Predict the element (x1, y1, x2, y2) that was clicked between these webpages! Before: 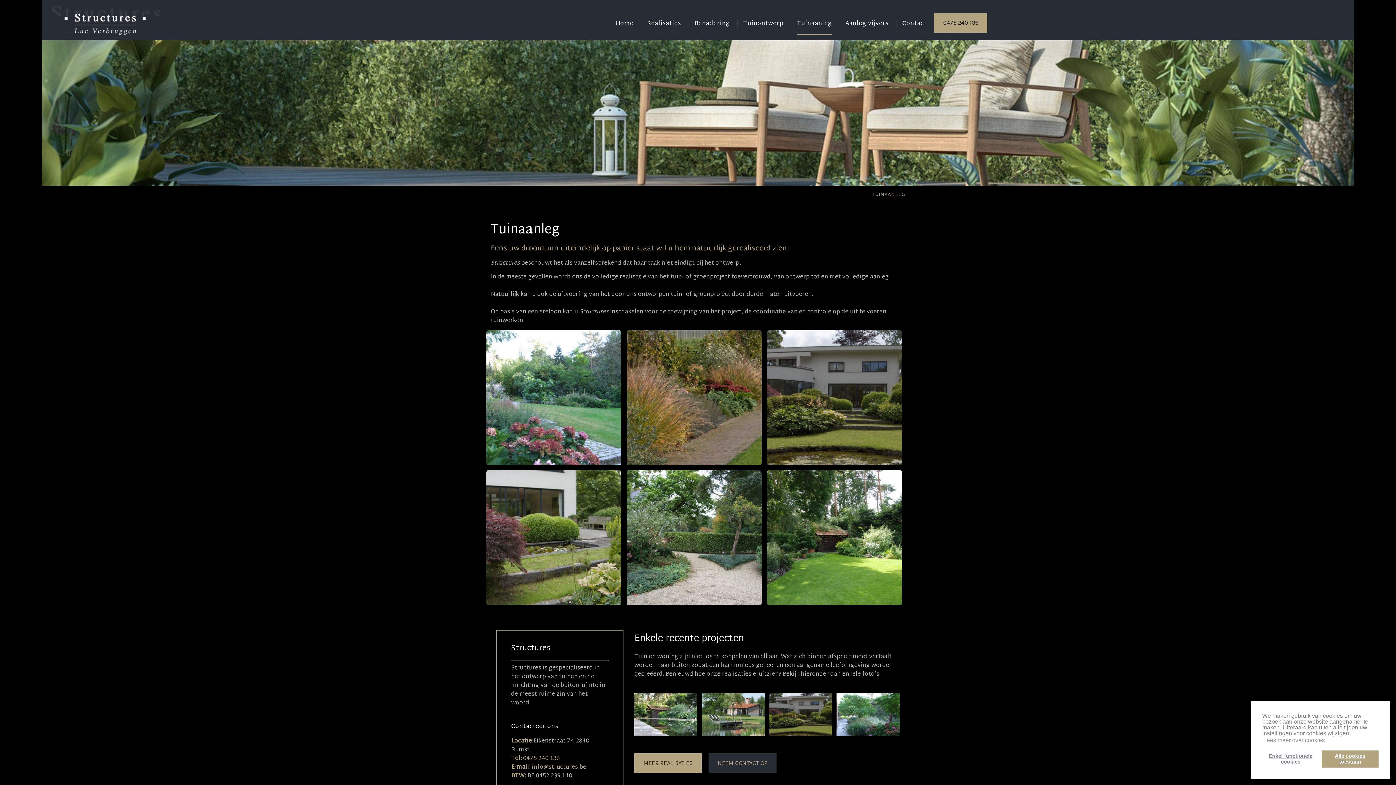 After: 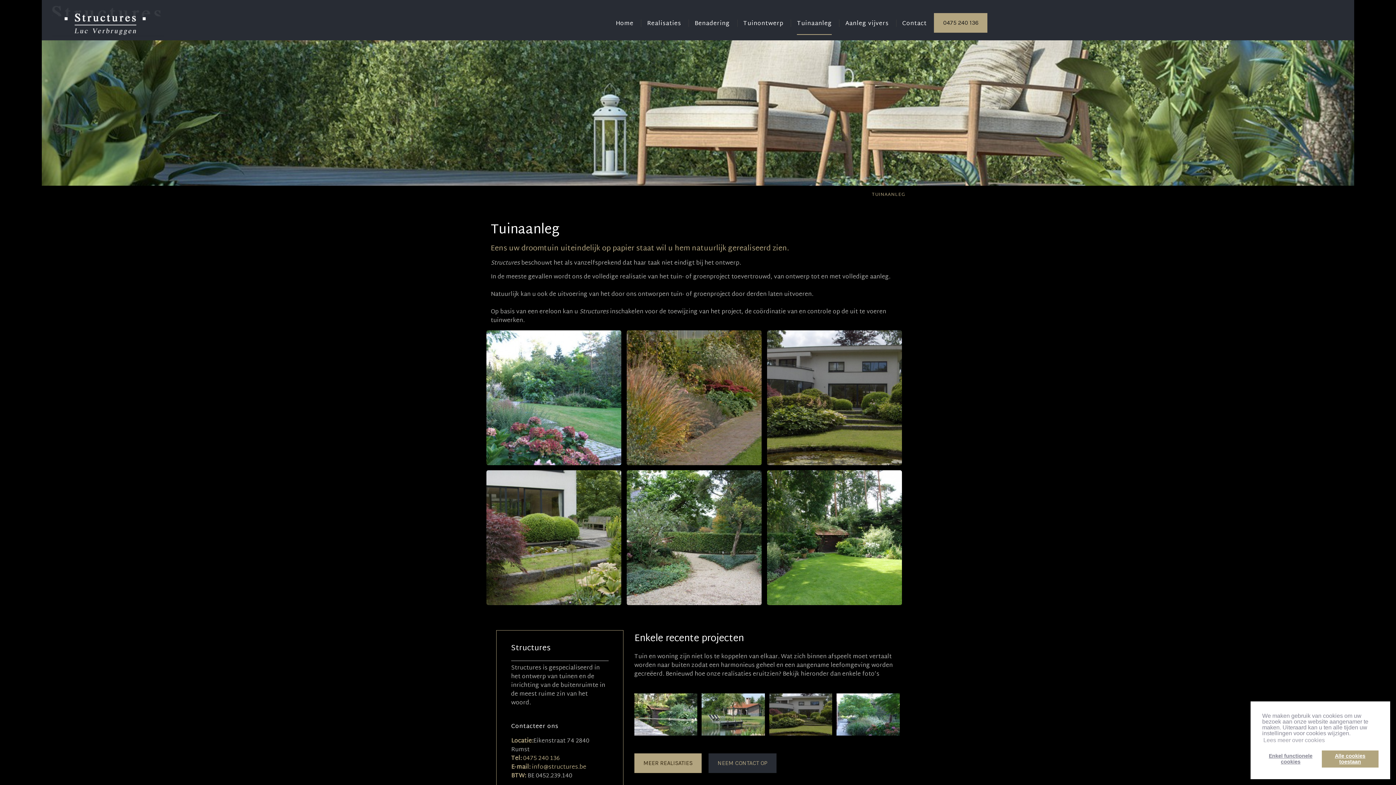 Action: label: TUINAANLEG bbox: (872, 190, 905, 199)